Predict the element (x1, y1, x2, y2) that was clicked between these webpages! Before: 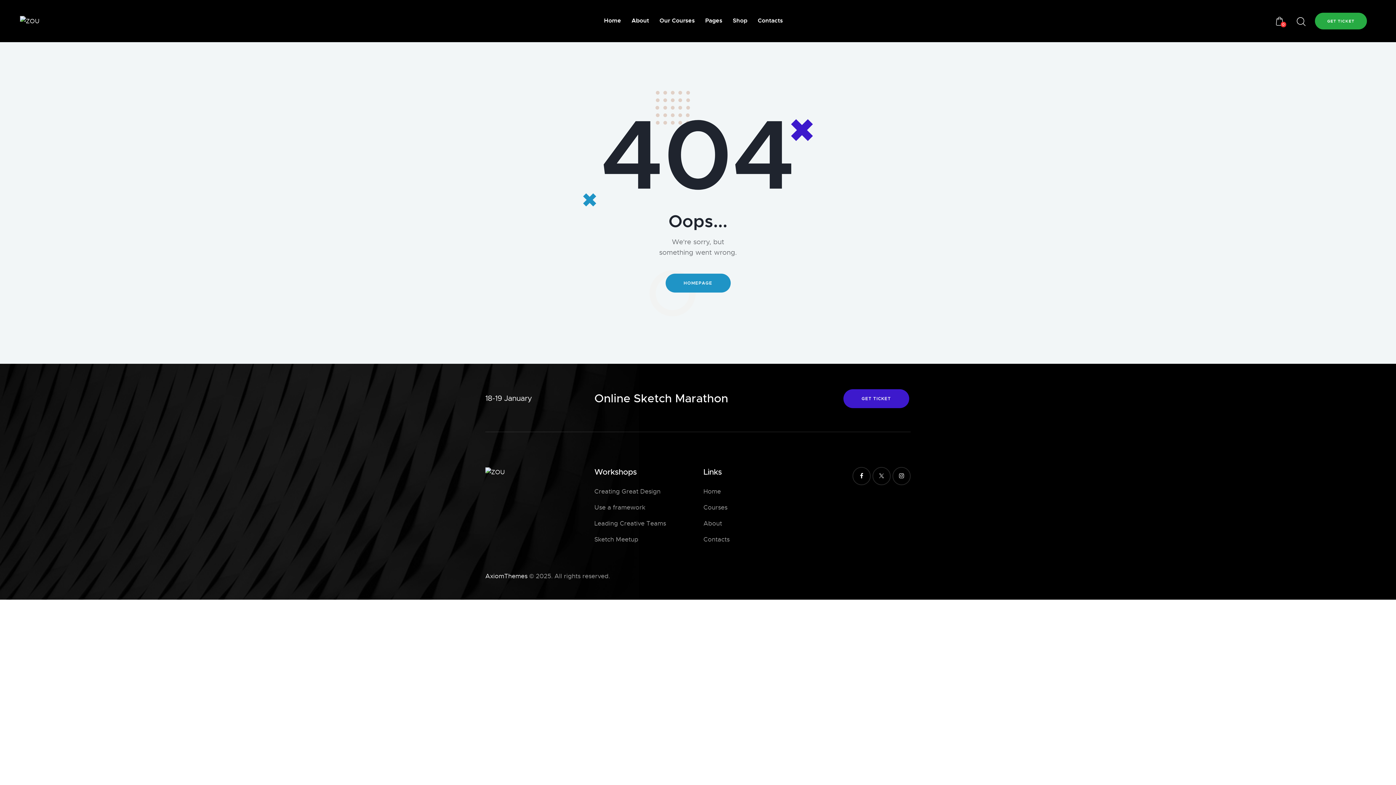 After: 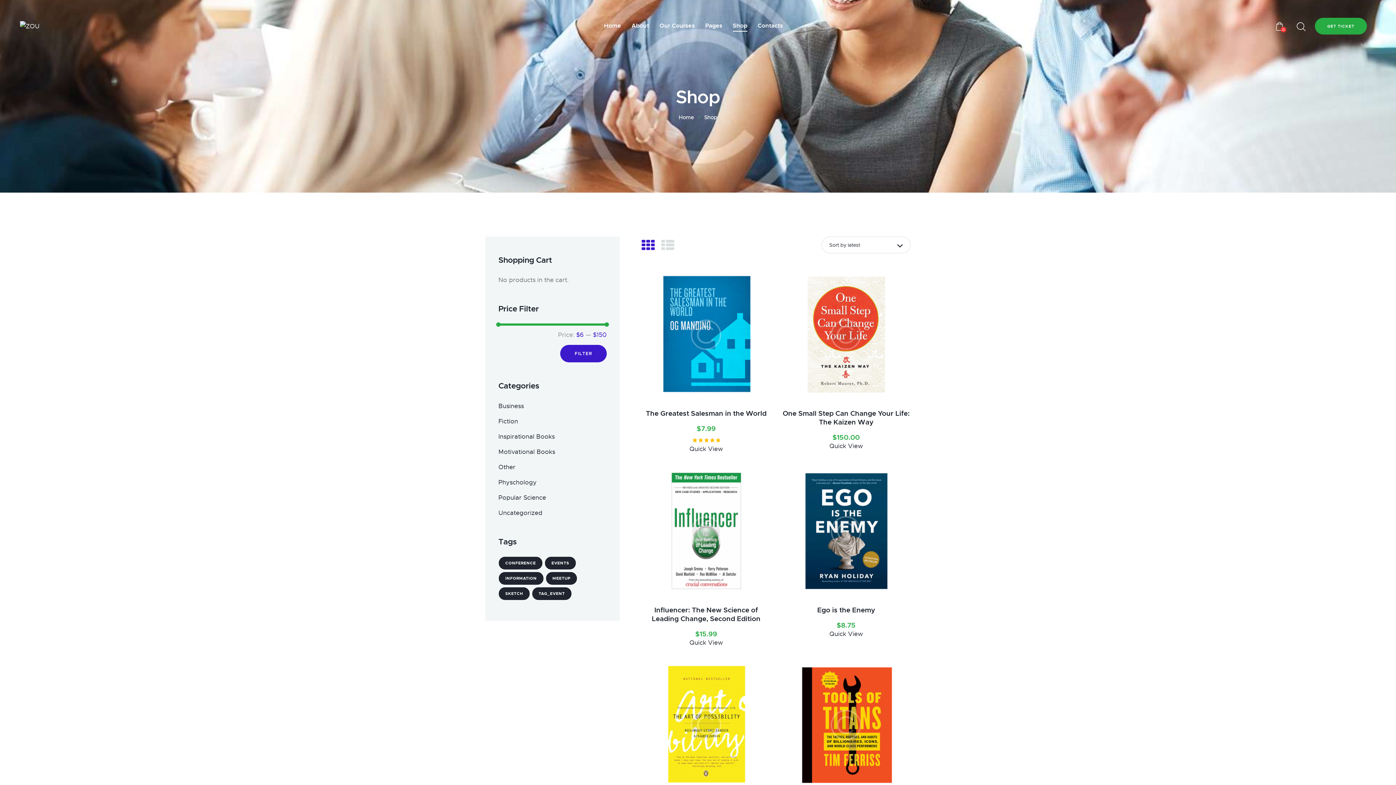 Action: bbox: (727, 11, 752, 31) label: Shop